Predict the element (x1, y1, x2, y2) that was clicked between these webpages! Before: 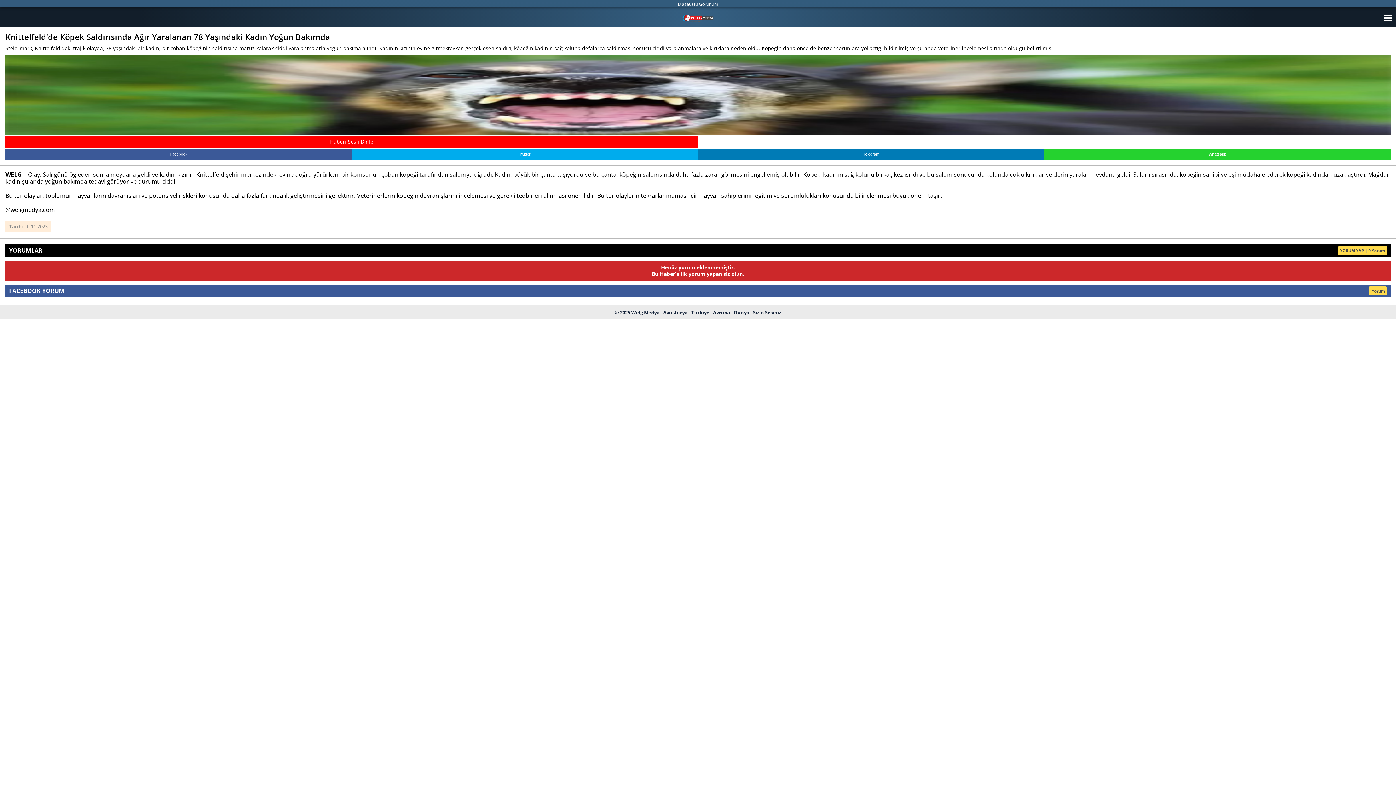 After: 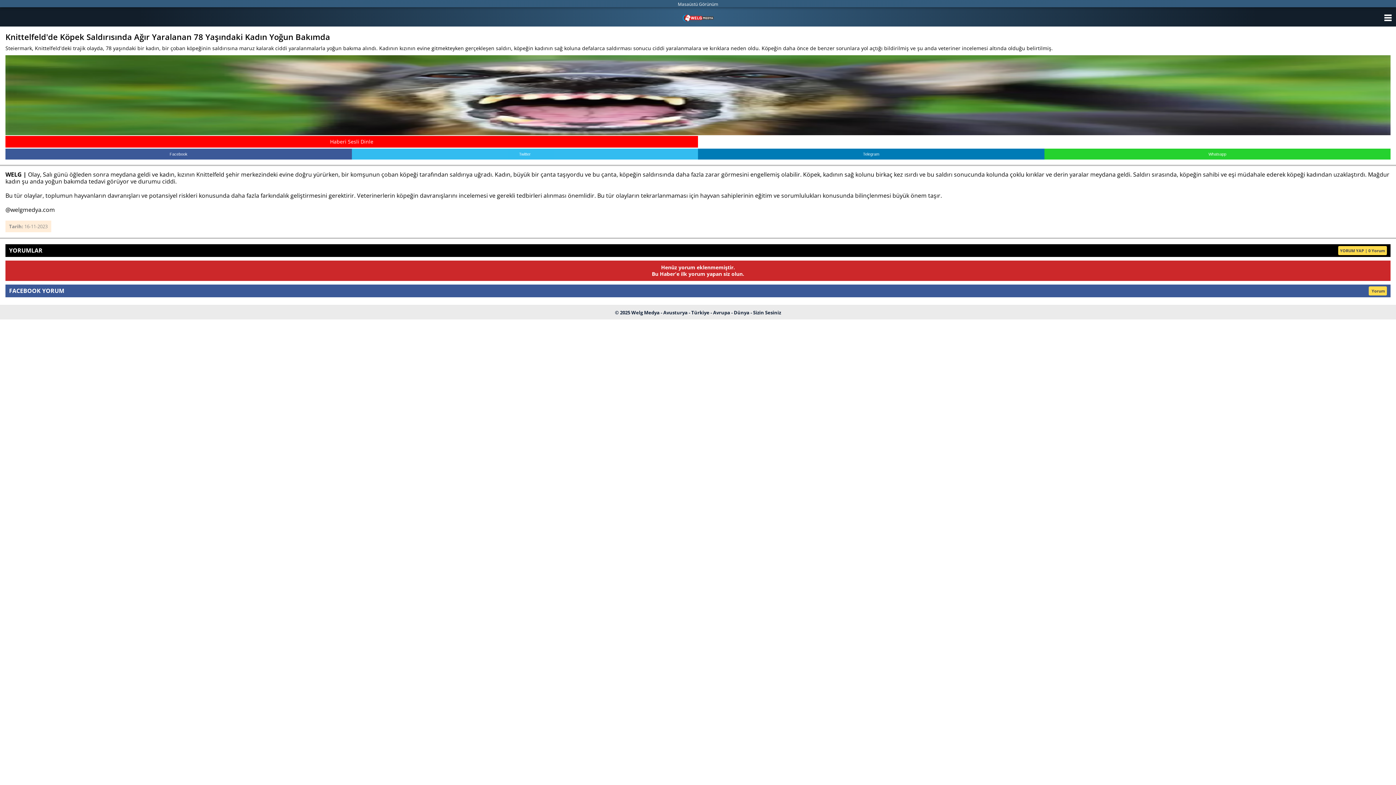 Action: label: Twitter bbox: (351, 148, 698, 159)